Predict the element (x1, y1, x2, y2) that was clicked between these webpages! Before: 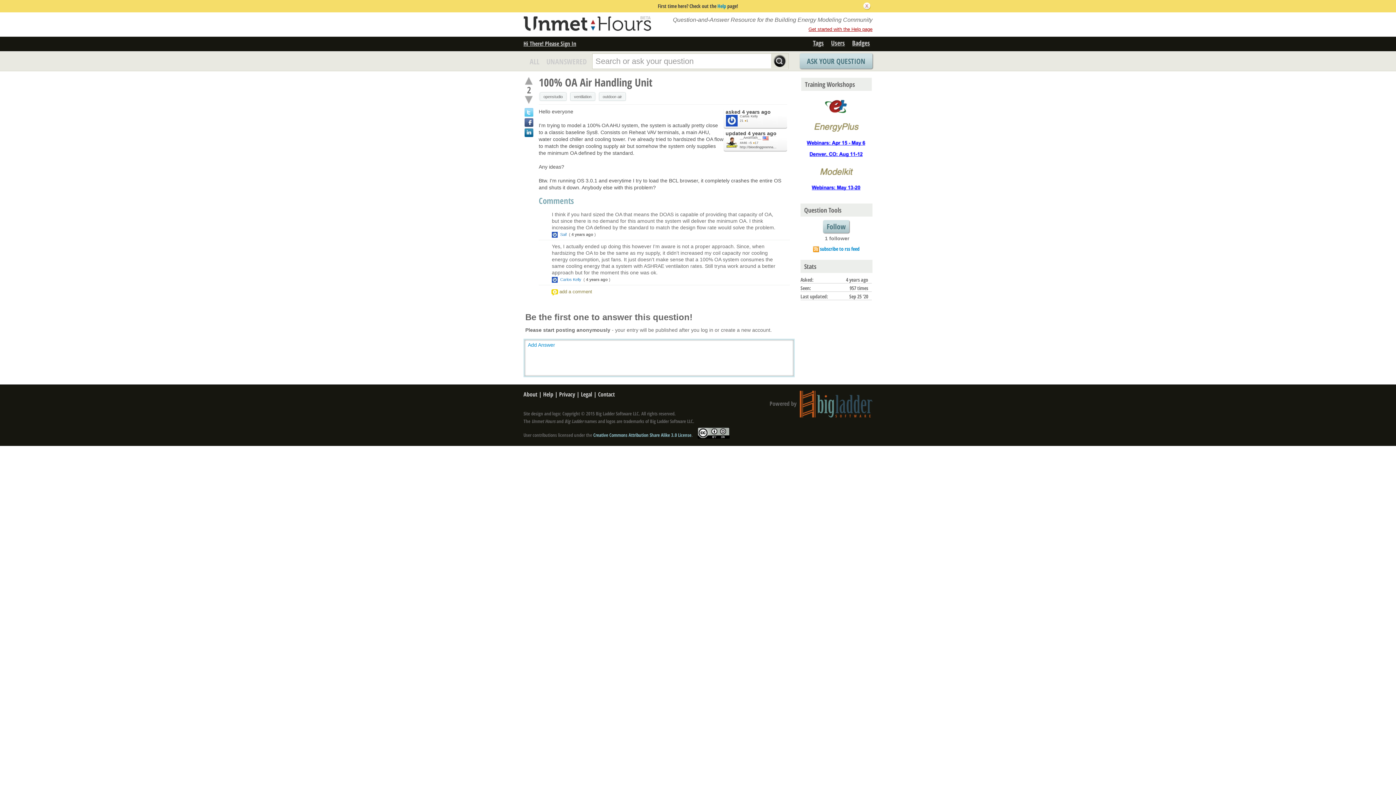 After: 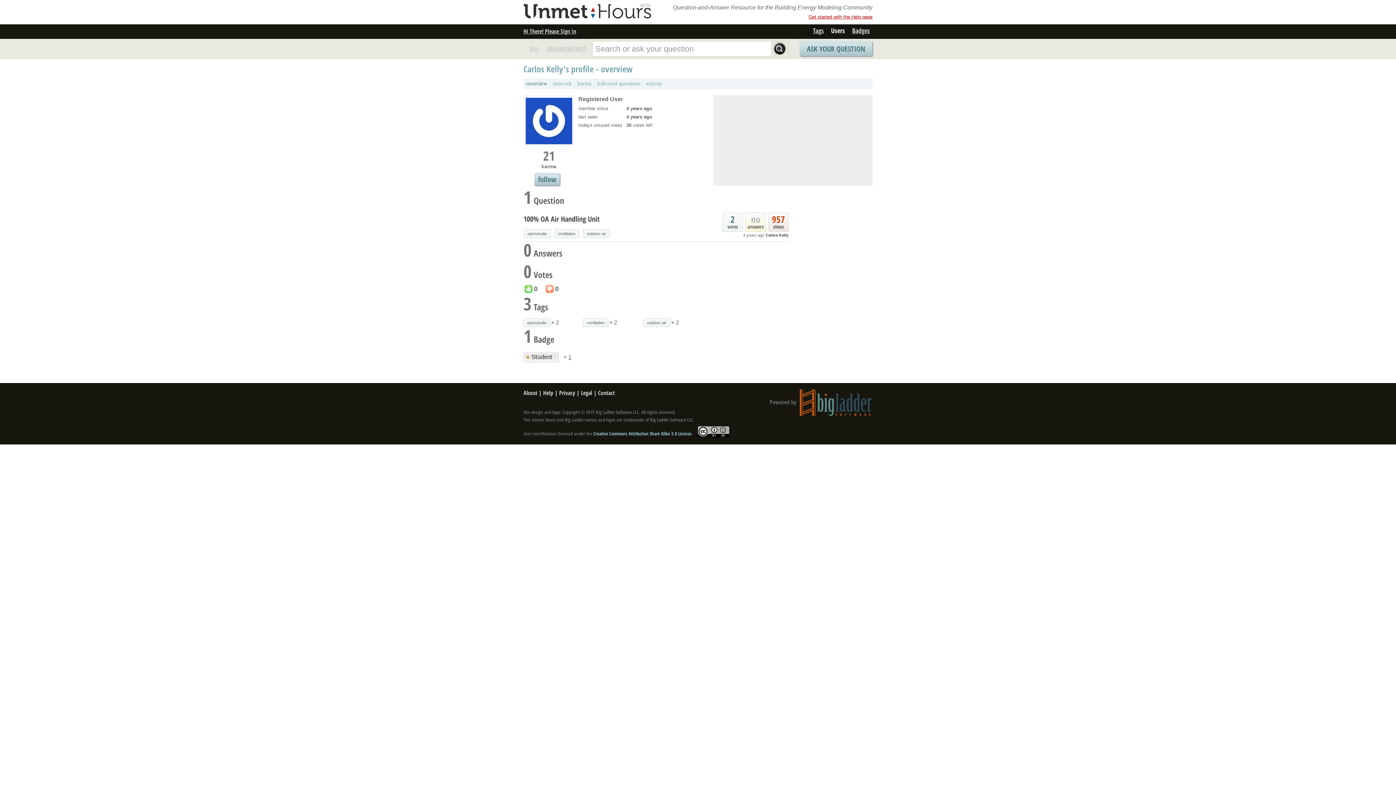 Action: bbox: (740, 114, 758, 118) label: Carlos Kelly